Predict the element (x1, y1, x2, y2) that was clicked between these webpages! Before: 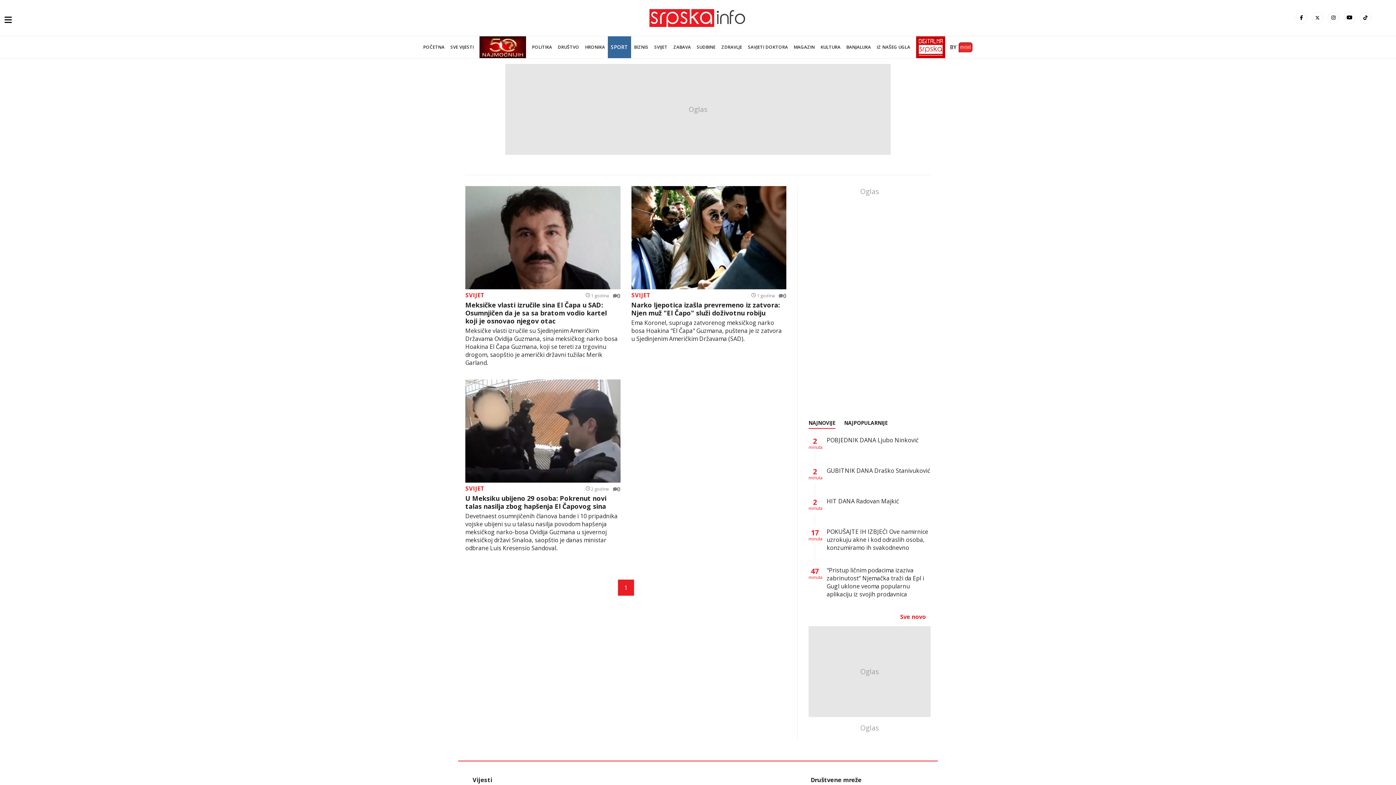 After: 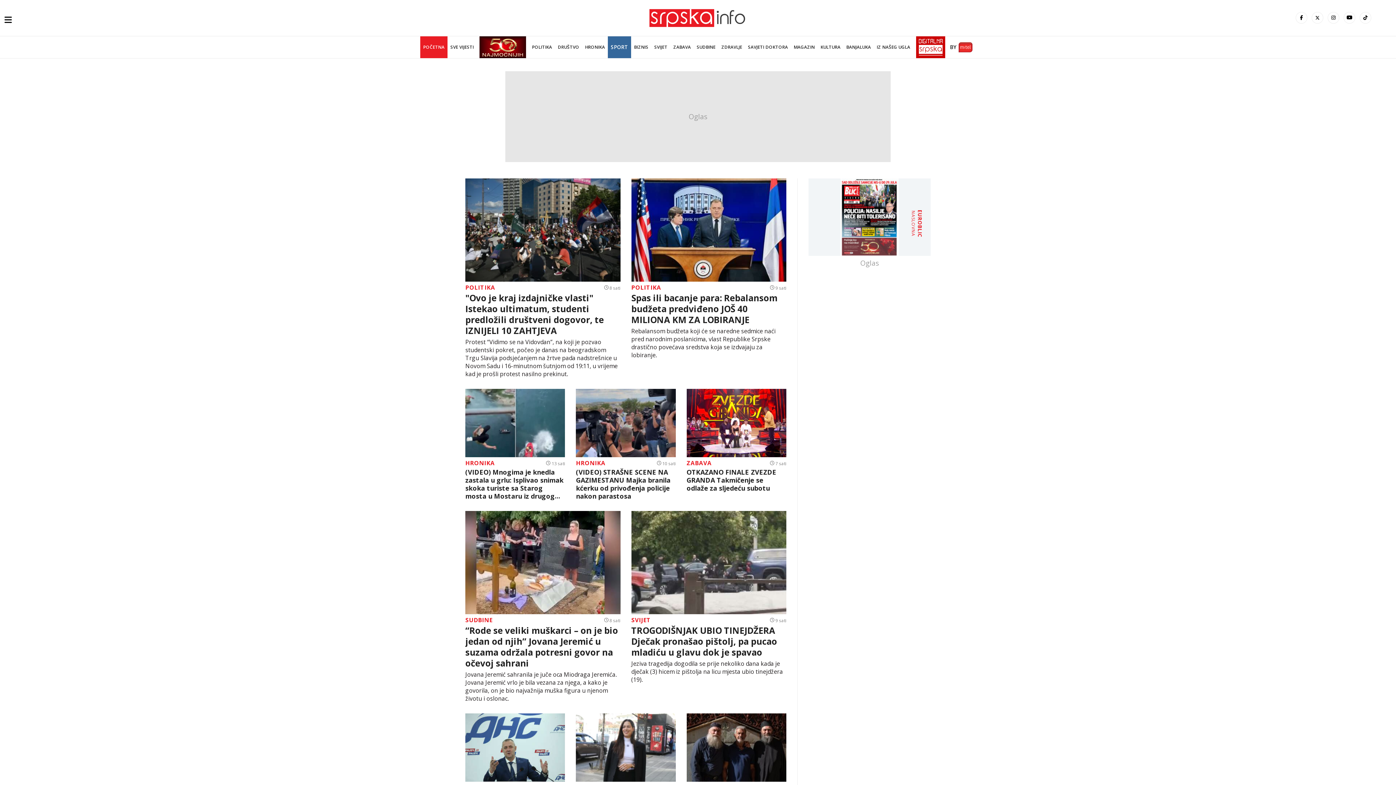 Action: bbox: (640, 7, 756, 28)